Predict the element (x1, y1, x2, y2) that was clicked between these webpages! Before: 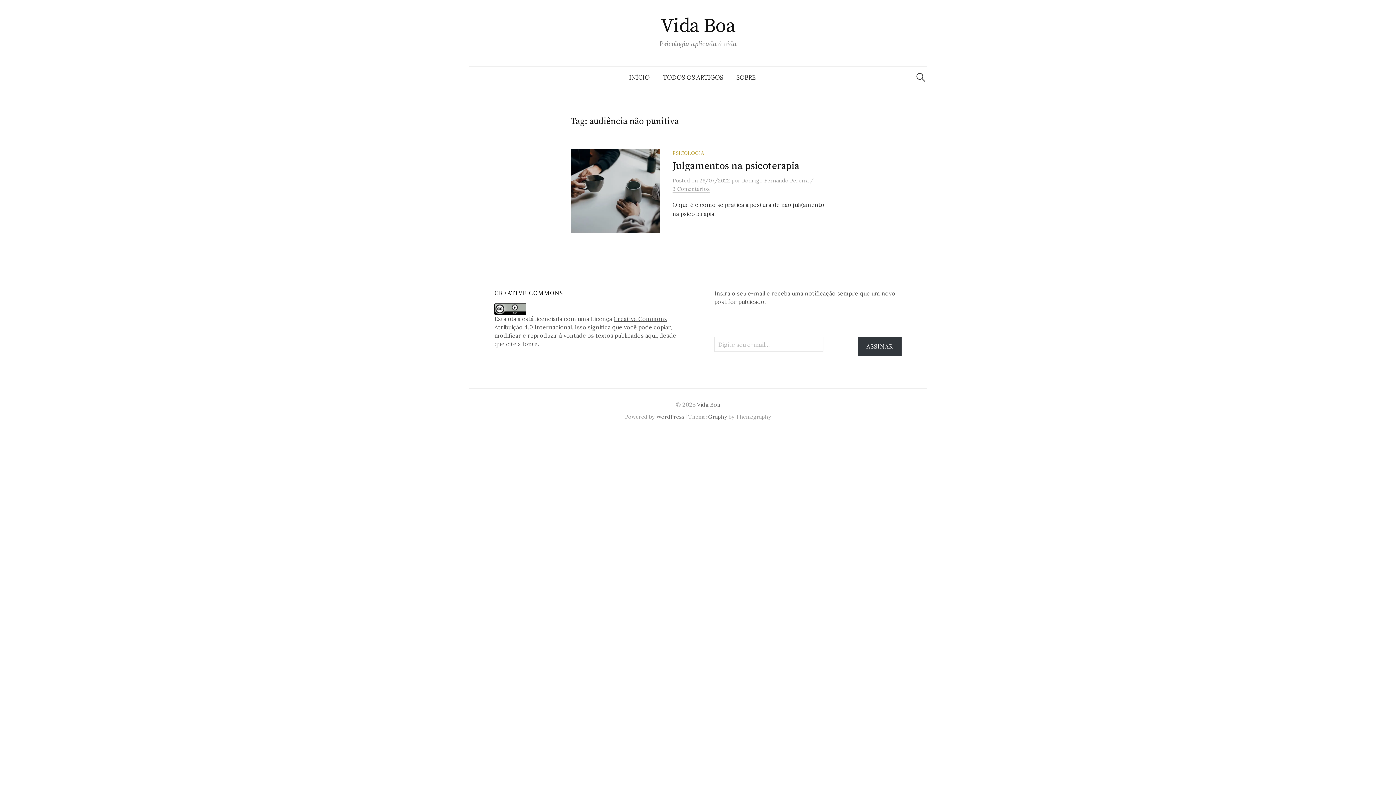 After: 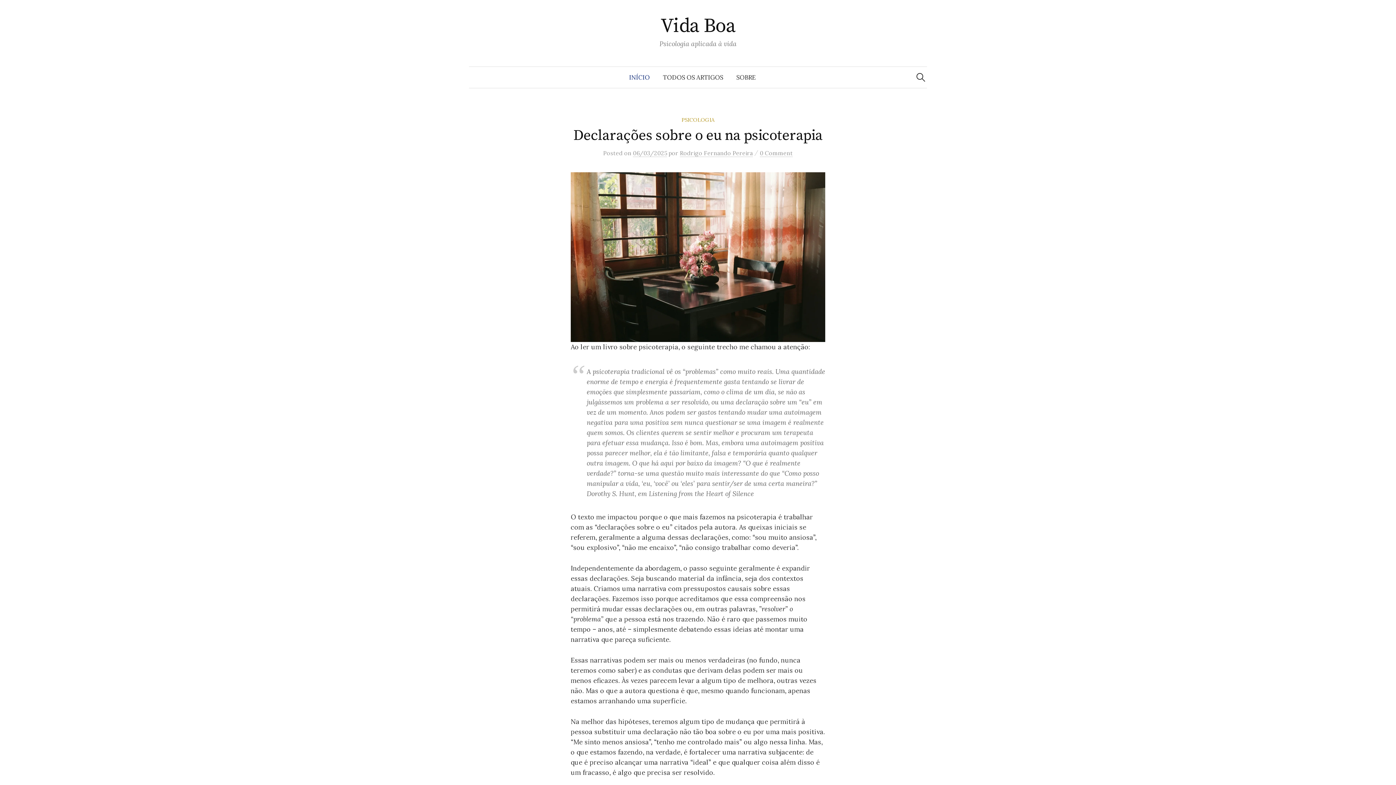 Action: bbox: (697, 400, 720, 408) label: Vida Boa